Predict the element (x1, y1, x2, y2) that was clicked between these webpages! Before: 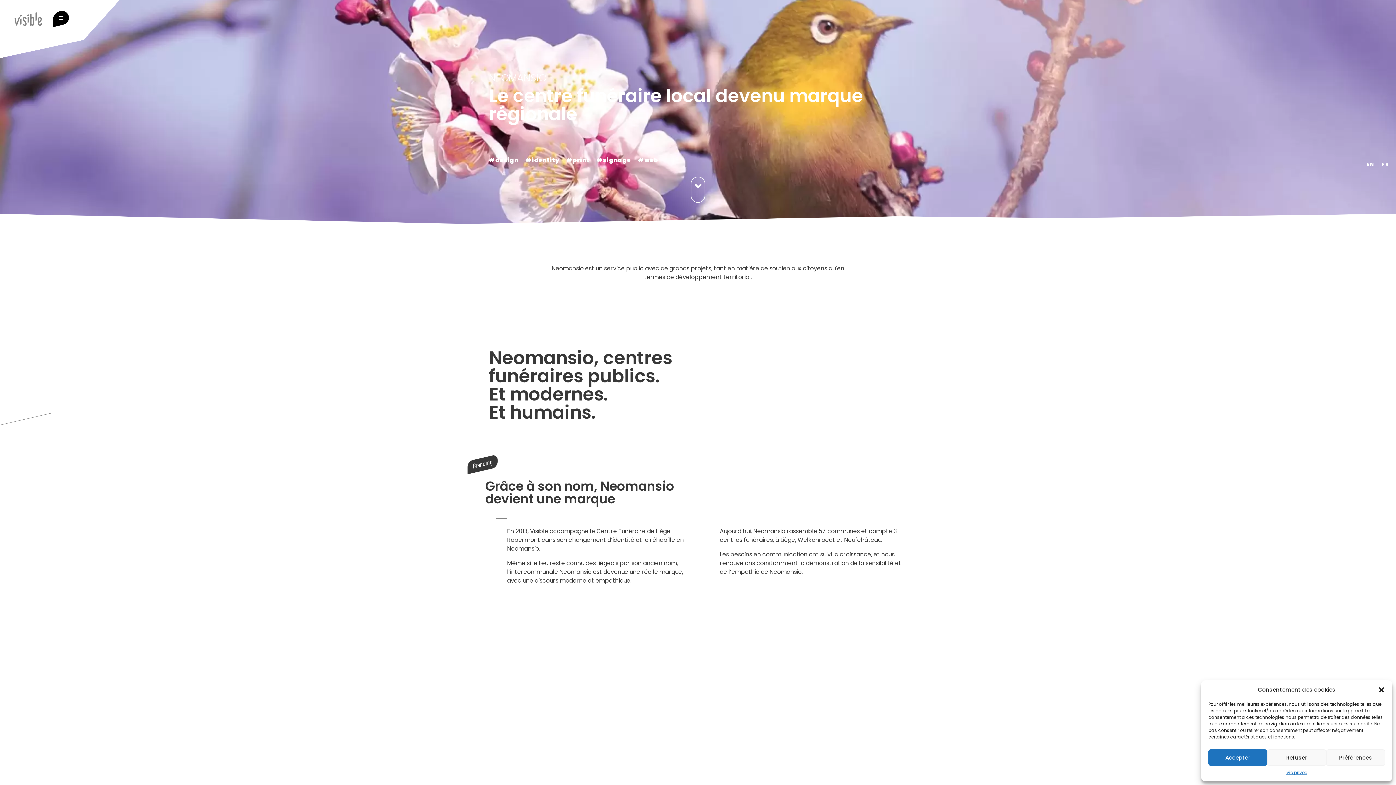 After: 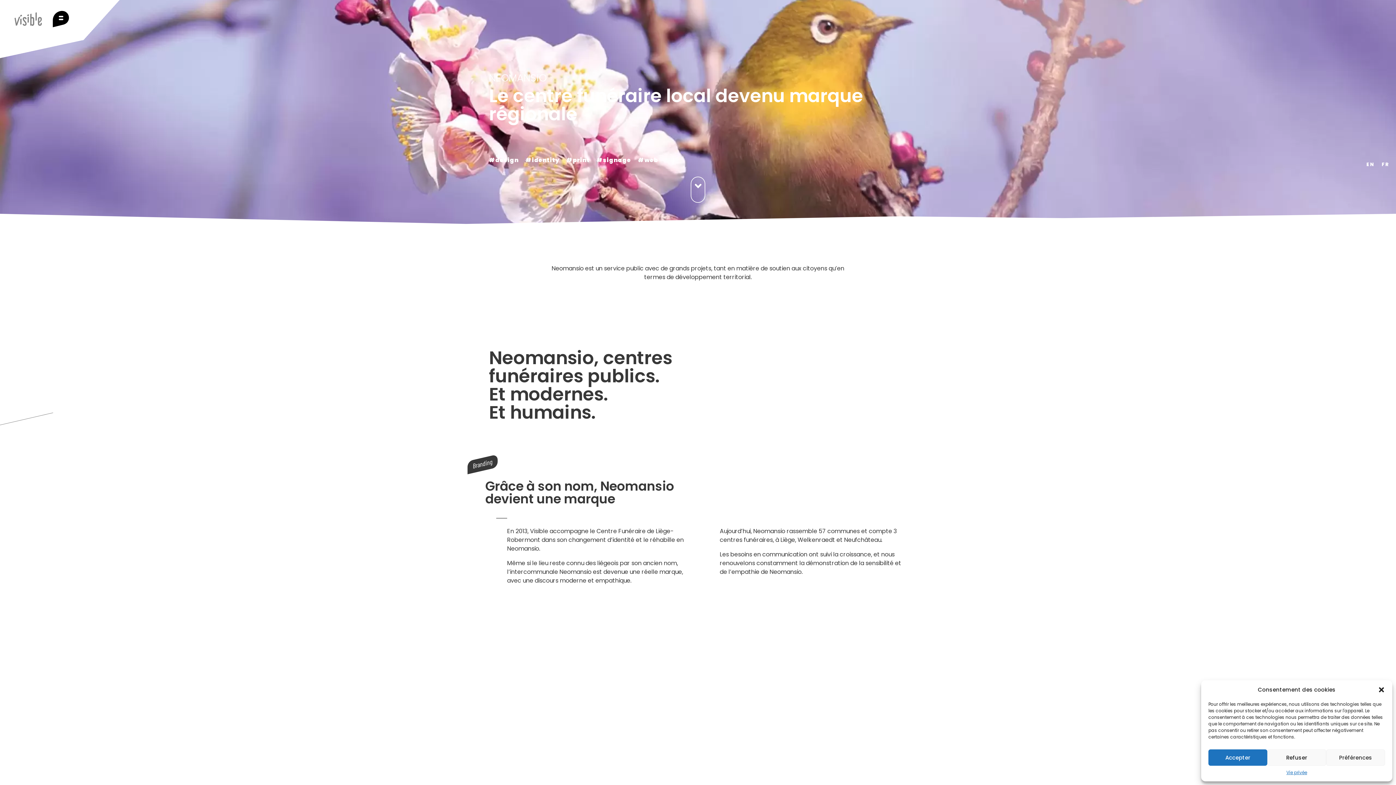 Action: bbox: (1378, 160, 1393, 169) label: FR